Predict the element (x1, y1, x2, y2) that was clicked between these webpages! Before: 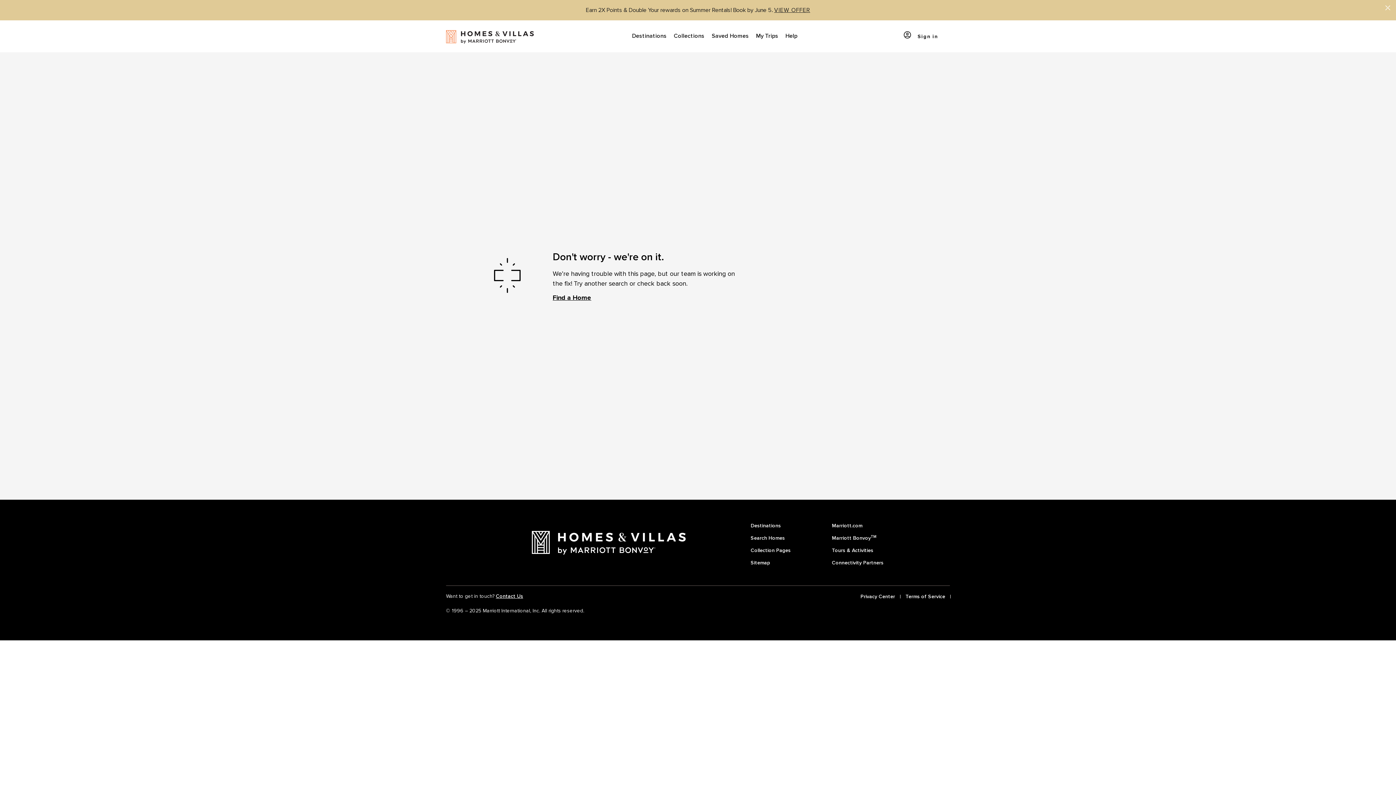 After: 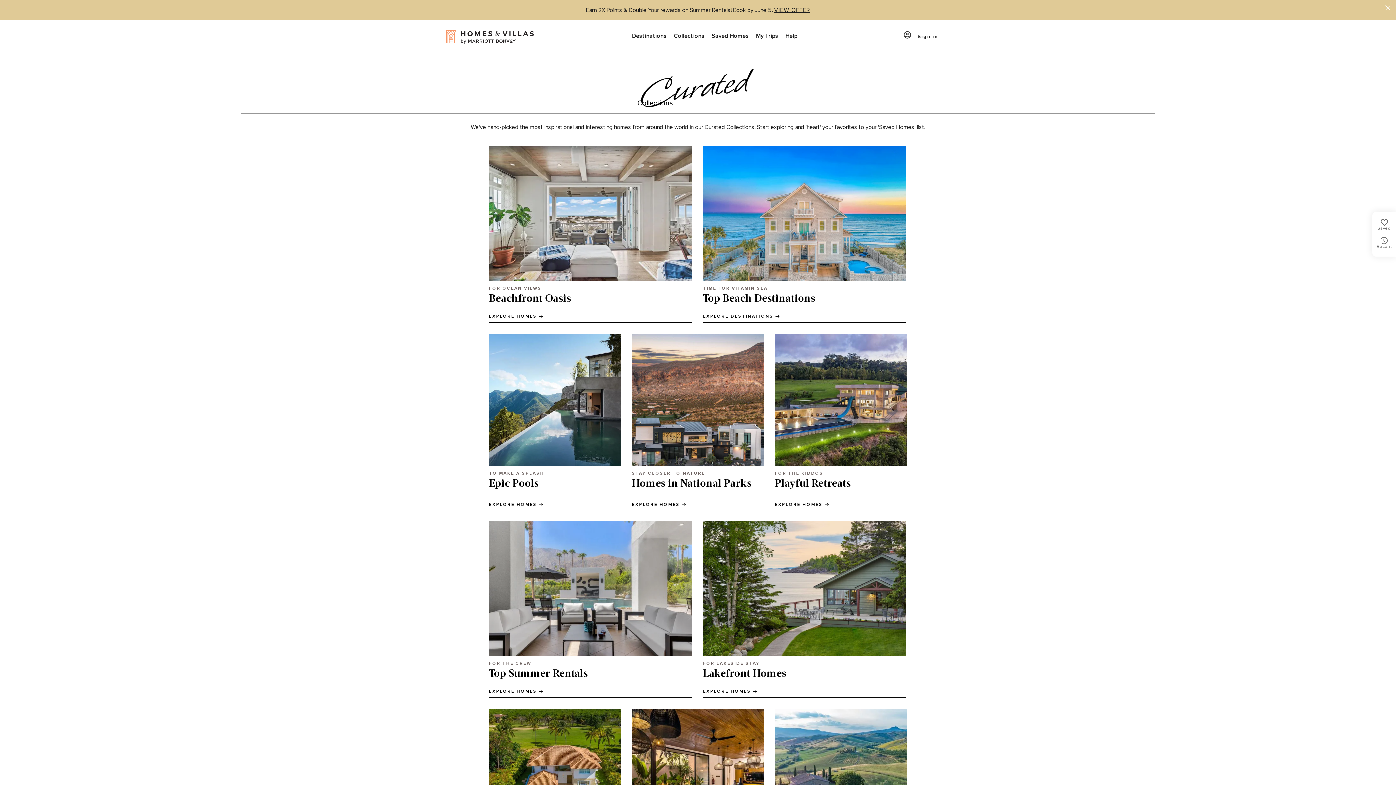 Action: label: Collections bbox: (670, 20, 708, 52)